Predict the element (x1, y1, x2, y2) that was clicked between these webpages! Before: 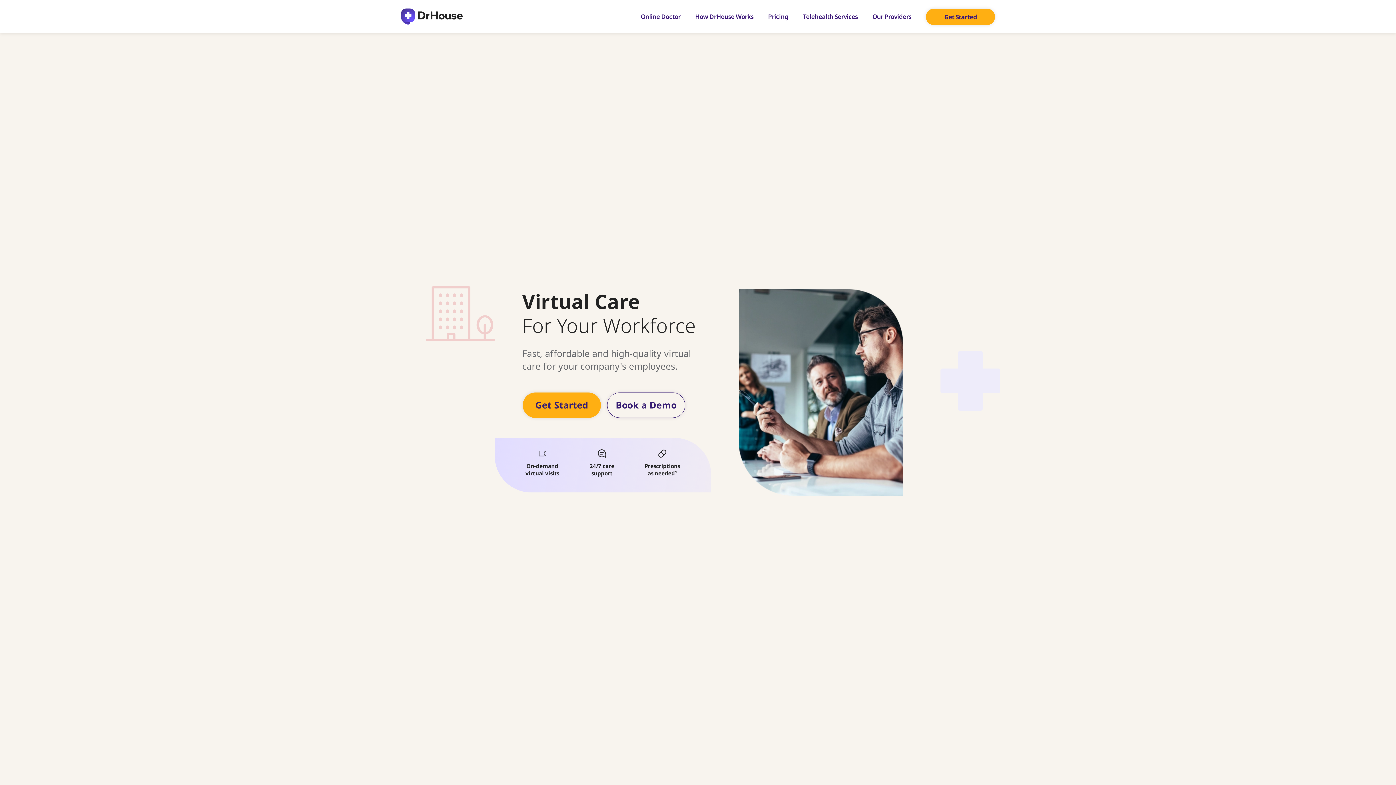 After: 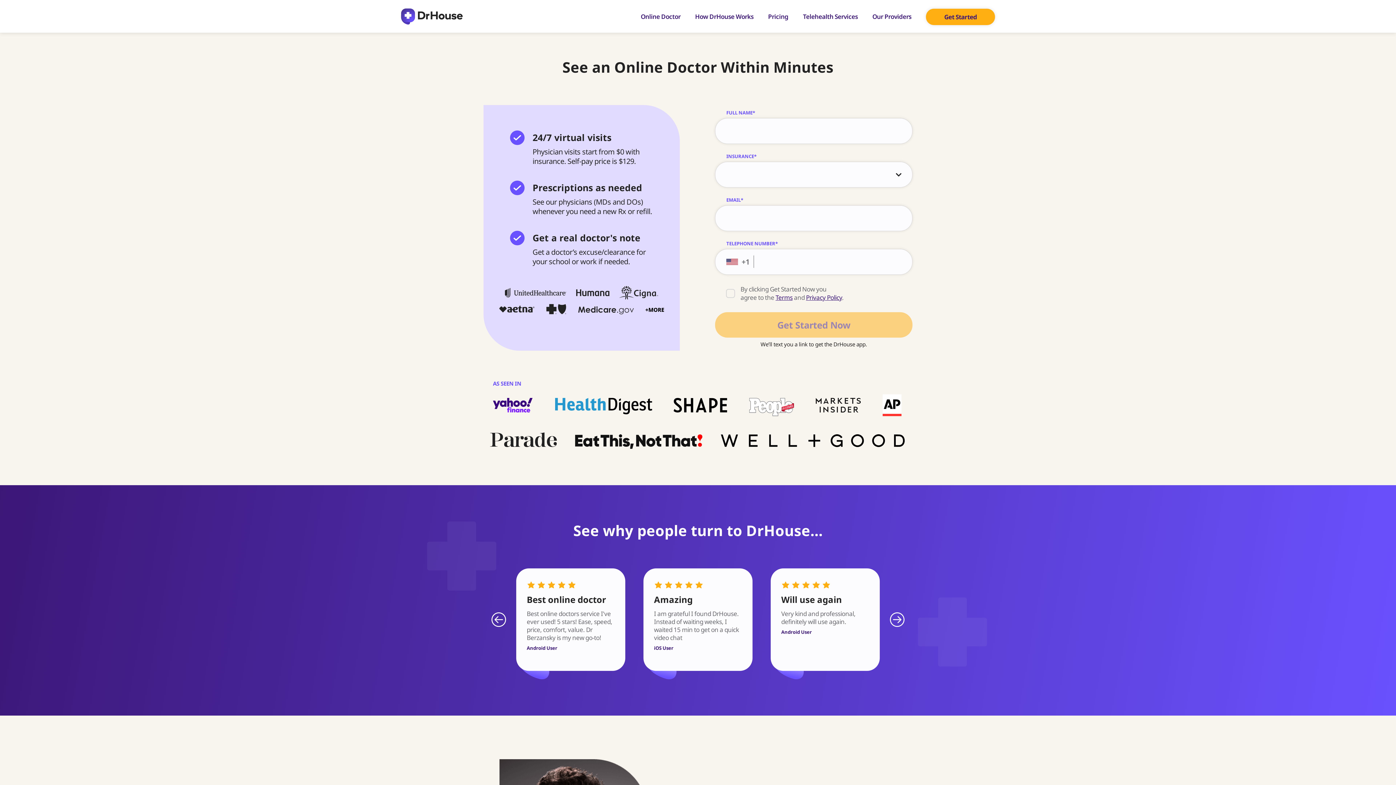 Action: bbox: (926, 8, 995, 25) label: Get Started